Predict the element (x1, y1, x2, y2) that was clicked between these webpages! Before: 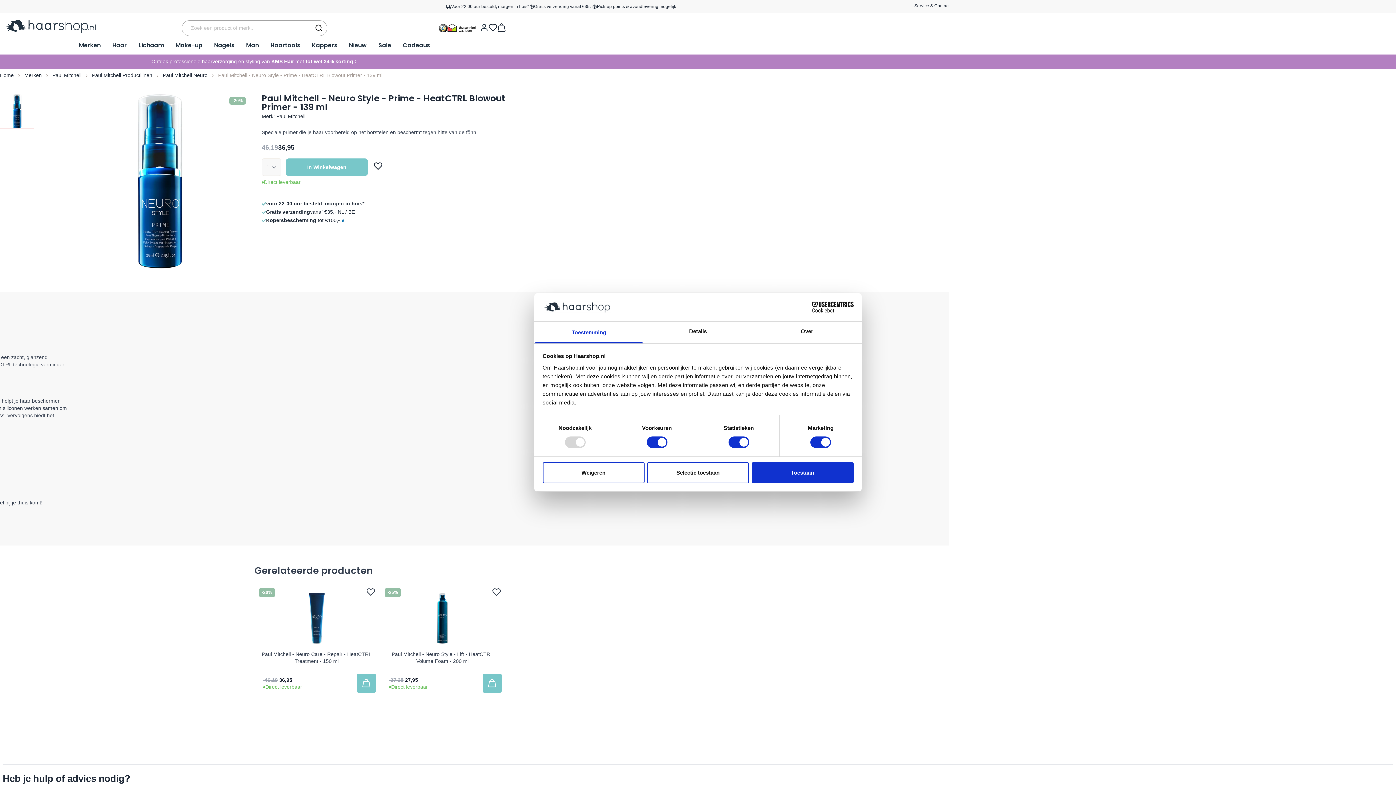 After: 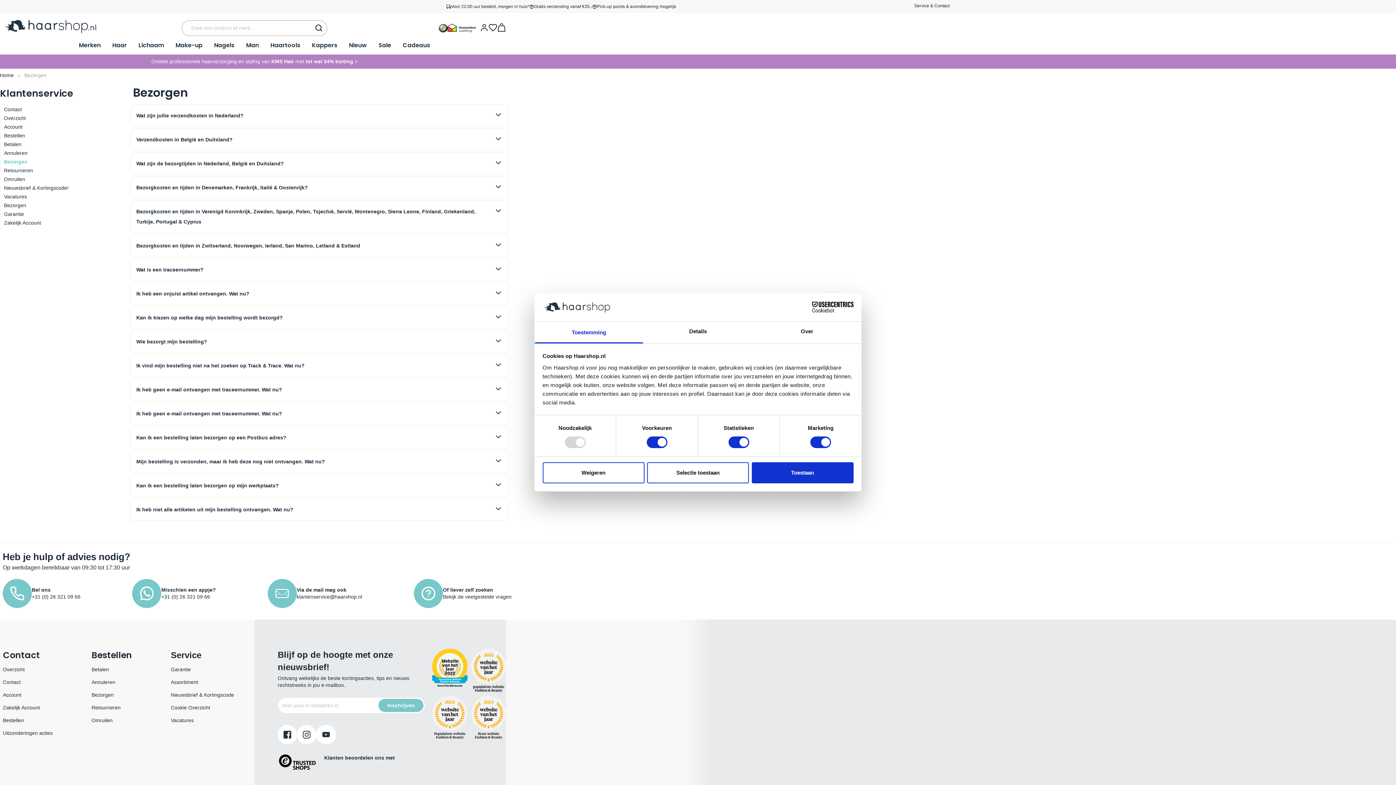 Action: bbox: (446, 0, 529, 13) label: Voor 22:00 uur besteld, morgen in huis*